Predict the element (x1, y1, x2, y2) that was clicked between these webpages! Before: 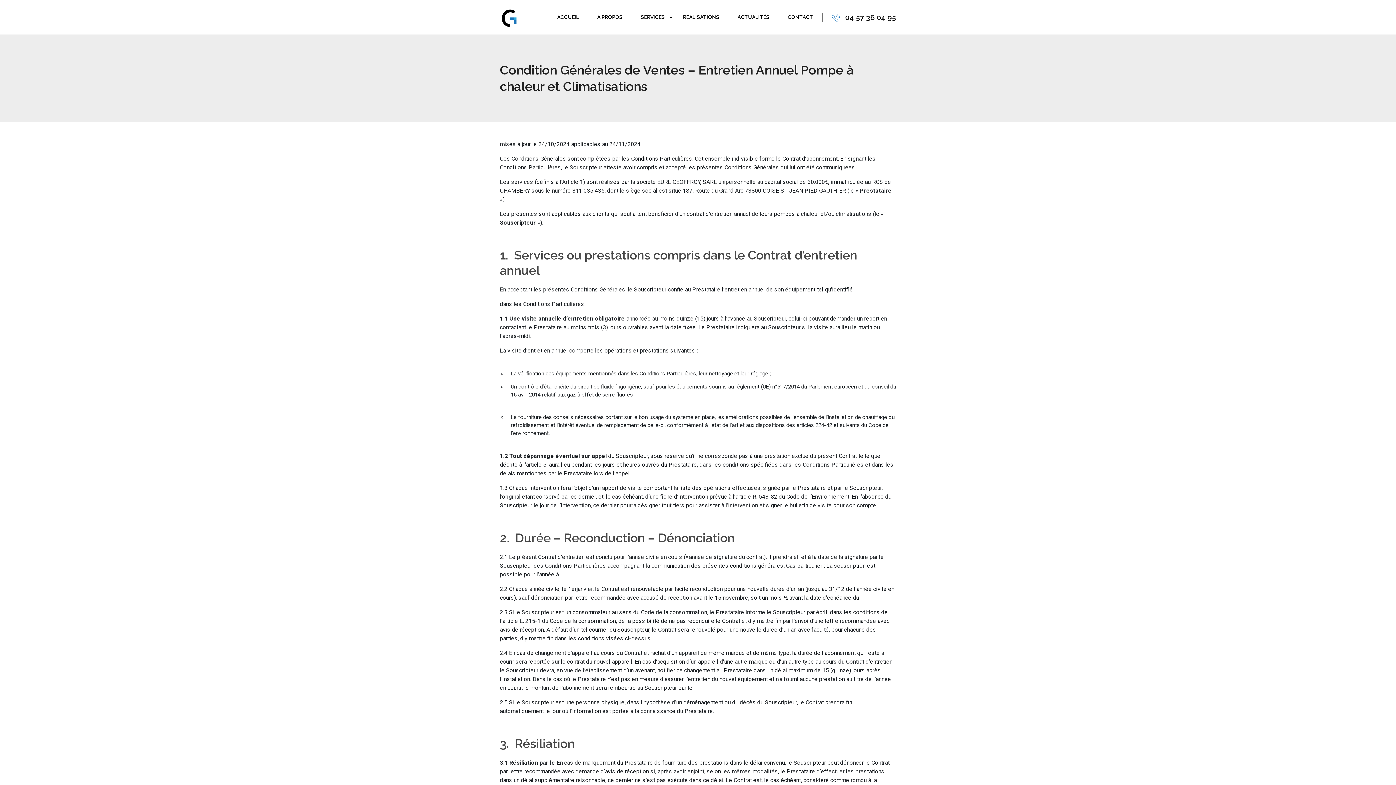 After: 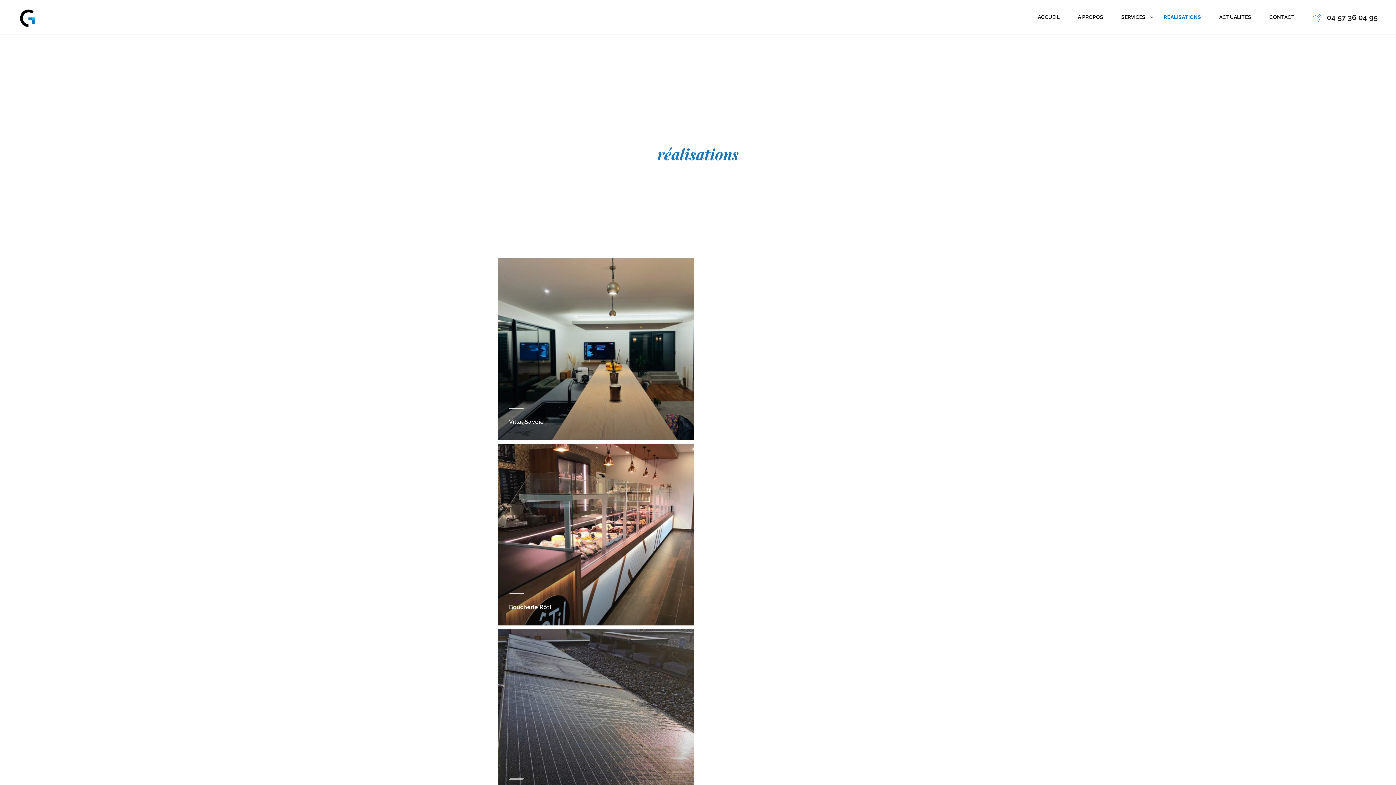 Action: bbox: (674, 6, 728, 28) label: RÉALISATIONS